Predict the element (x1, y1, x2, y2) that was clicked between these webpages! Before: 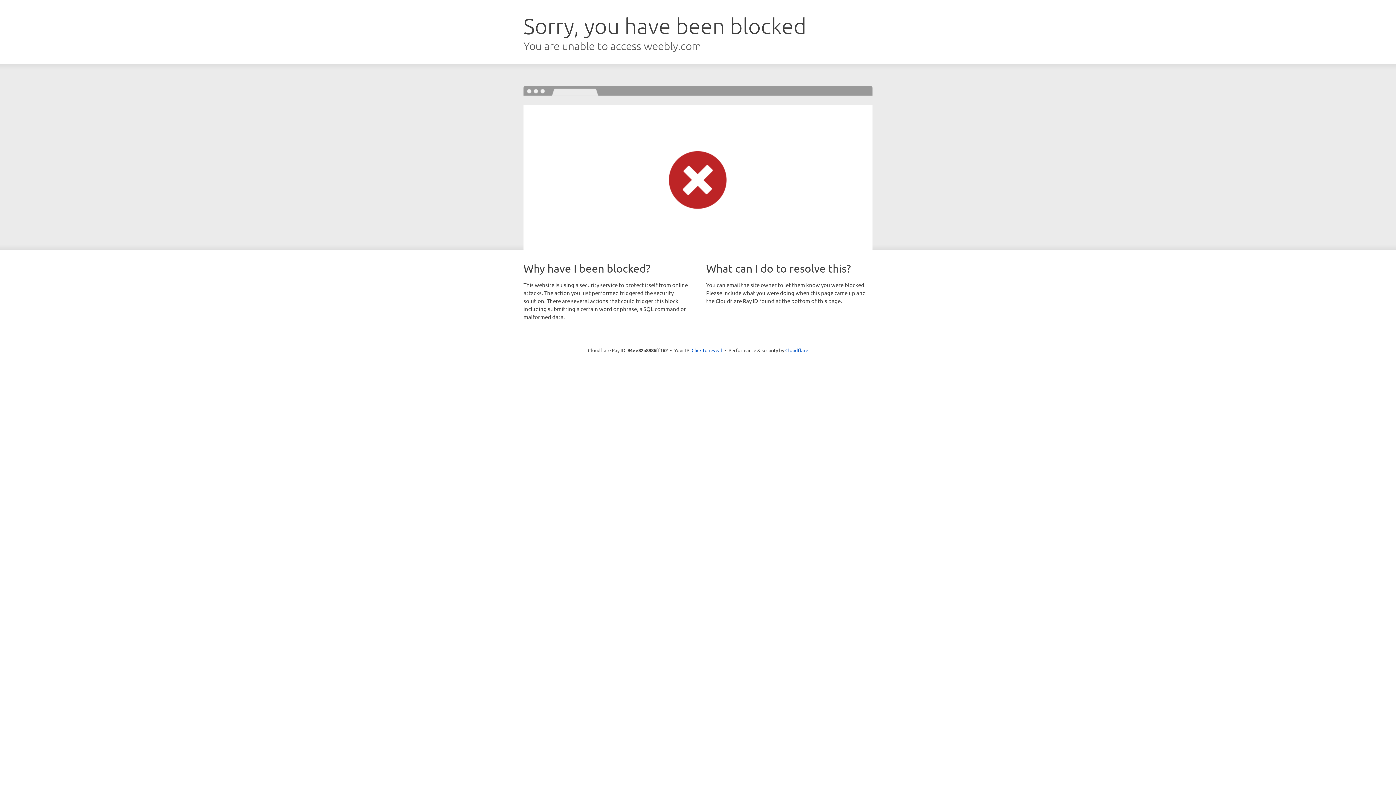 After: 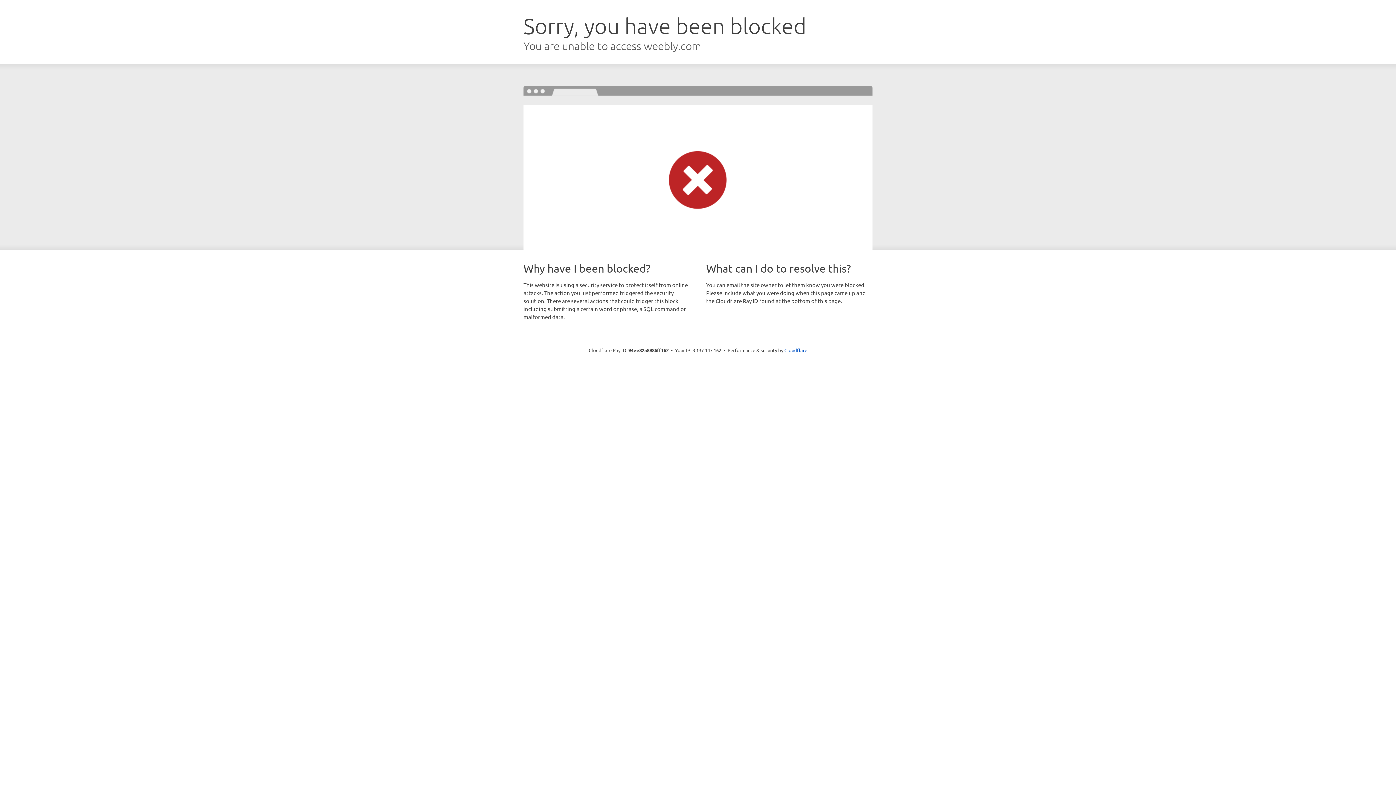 Action: label: Click to reveal bbox: (691, 346, 722, 353)